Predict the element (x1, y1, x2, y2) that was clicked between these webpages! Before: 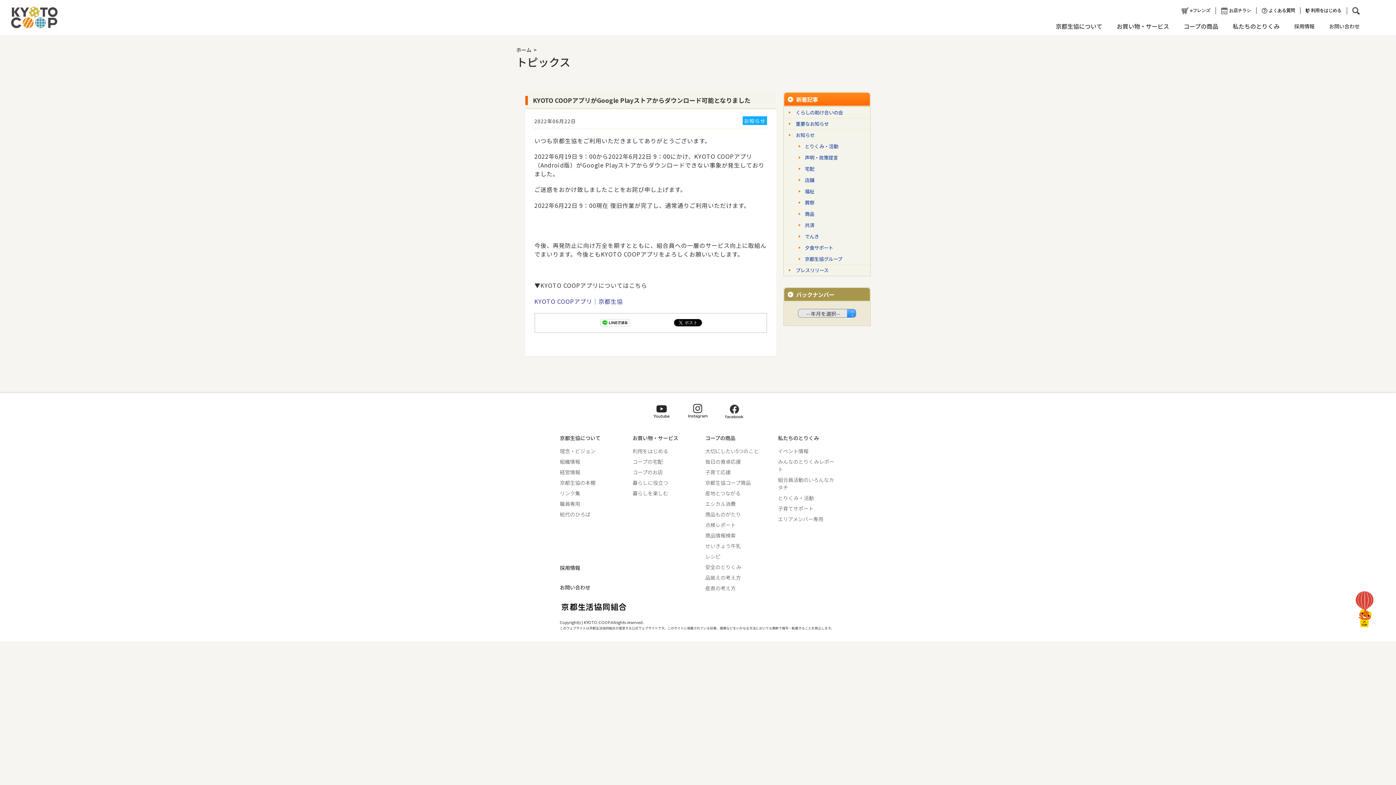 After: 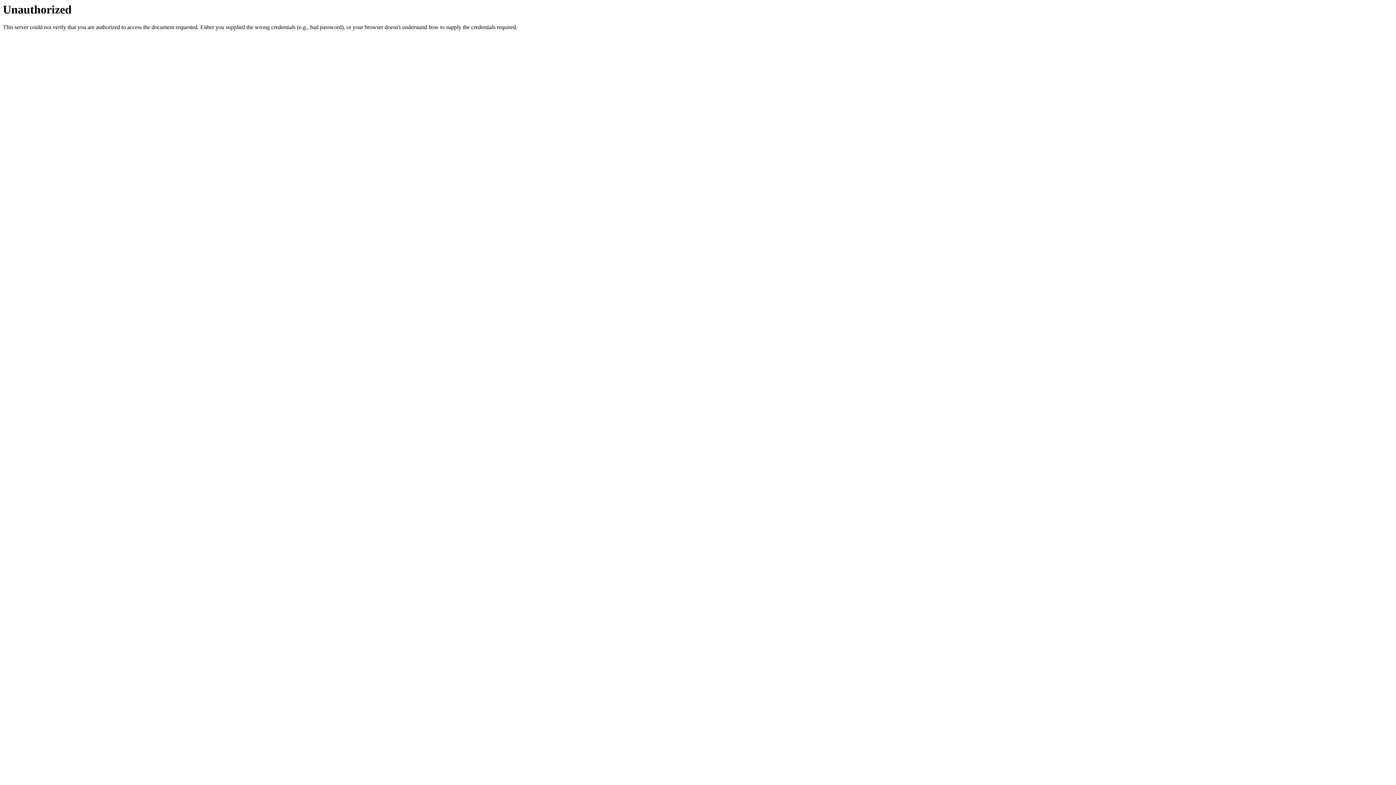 Action: bbox: (778, 515, 823, 522) label: エリアメンバー専用